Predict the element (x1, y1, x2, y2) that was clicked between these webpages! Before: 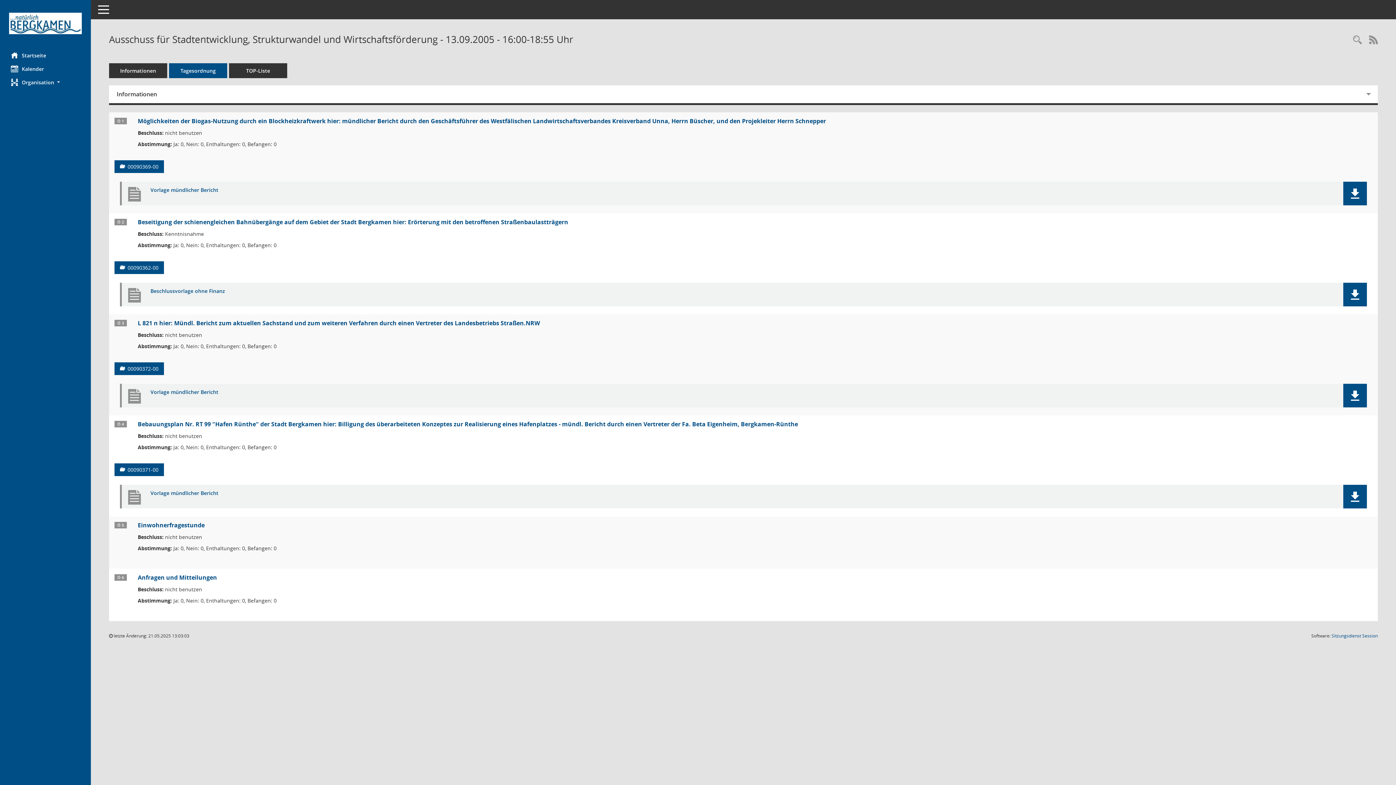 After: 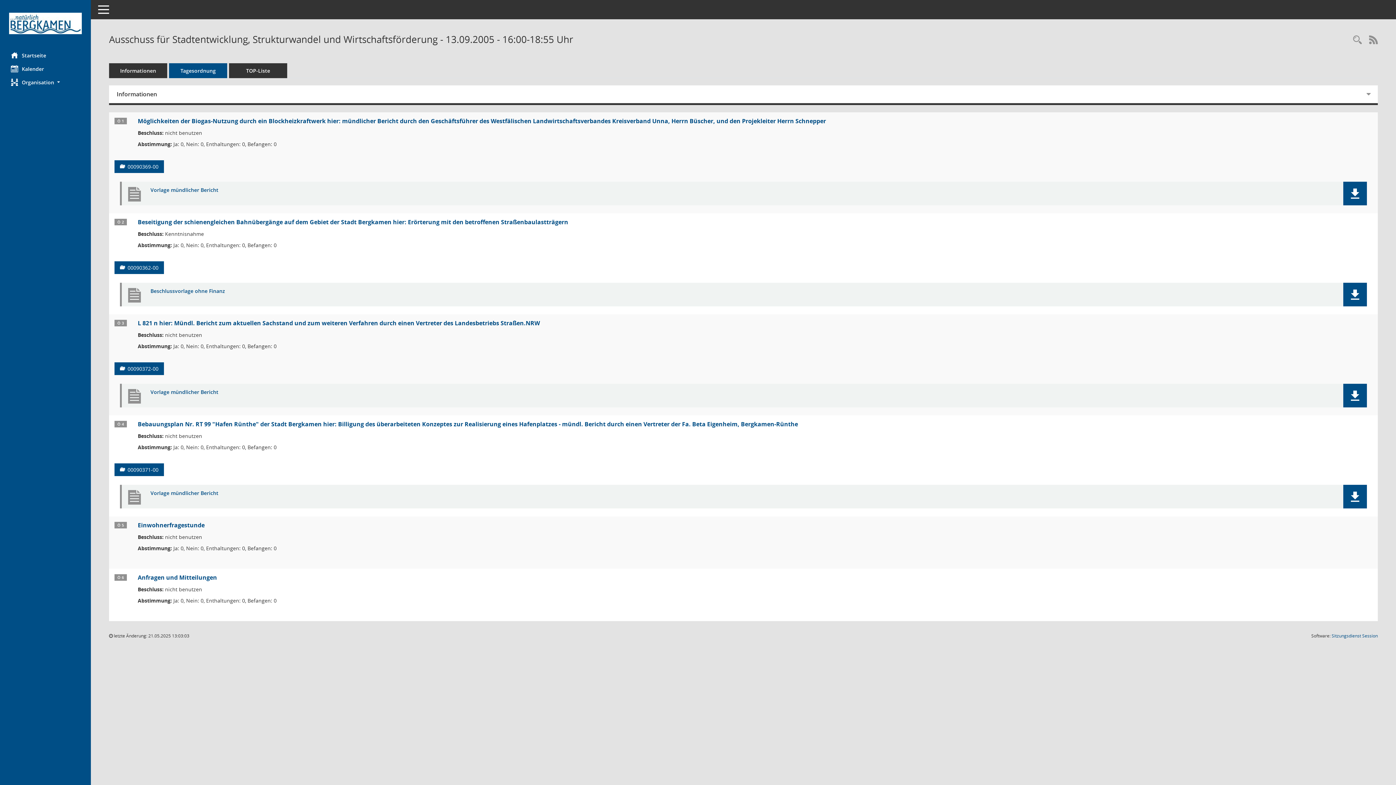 Action: bbox: (150, 490, 1316, 496) label: Dokument Download Dateityp: pdf